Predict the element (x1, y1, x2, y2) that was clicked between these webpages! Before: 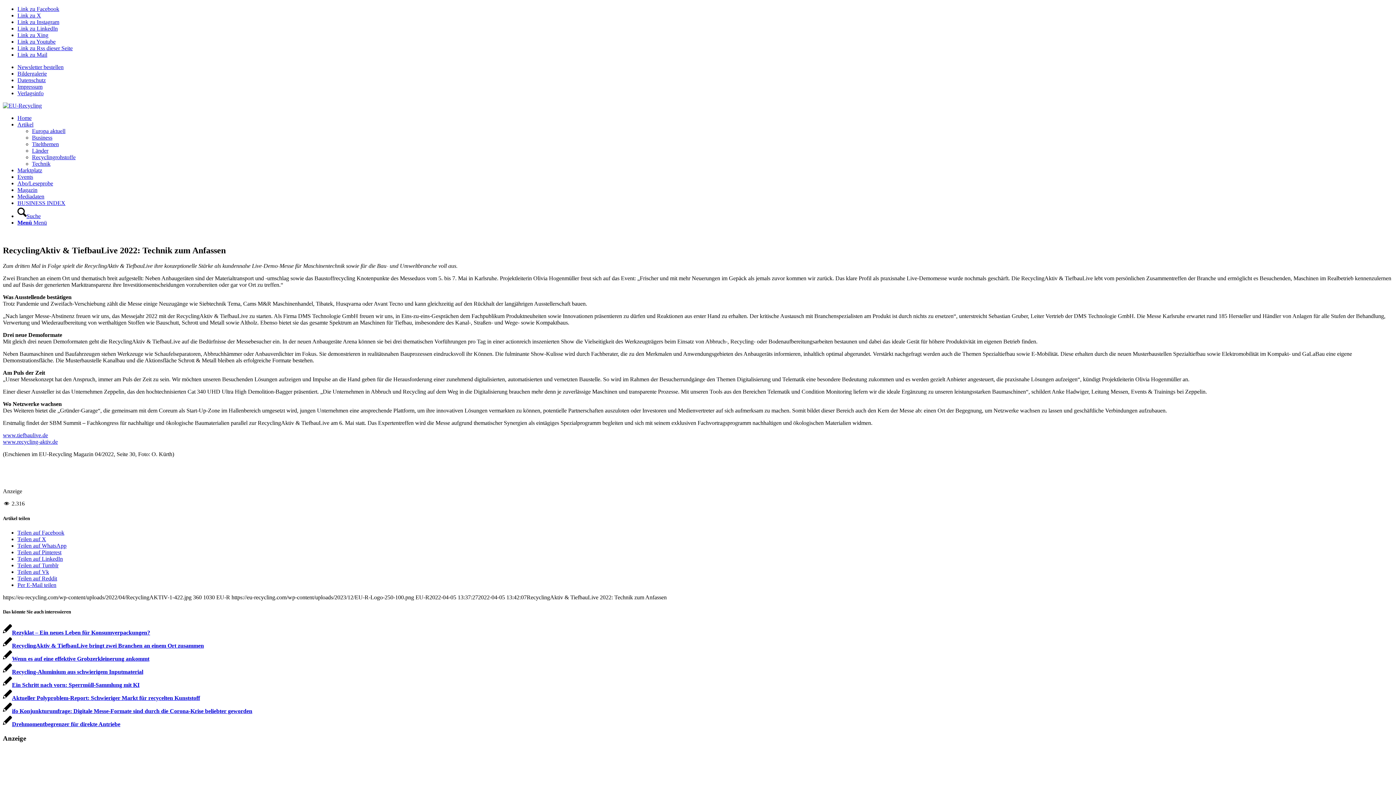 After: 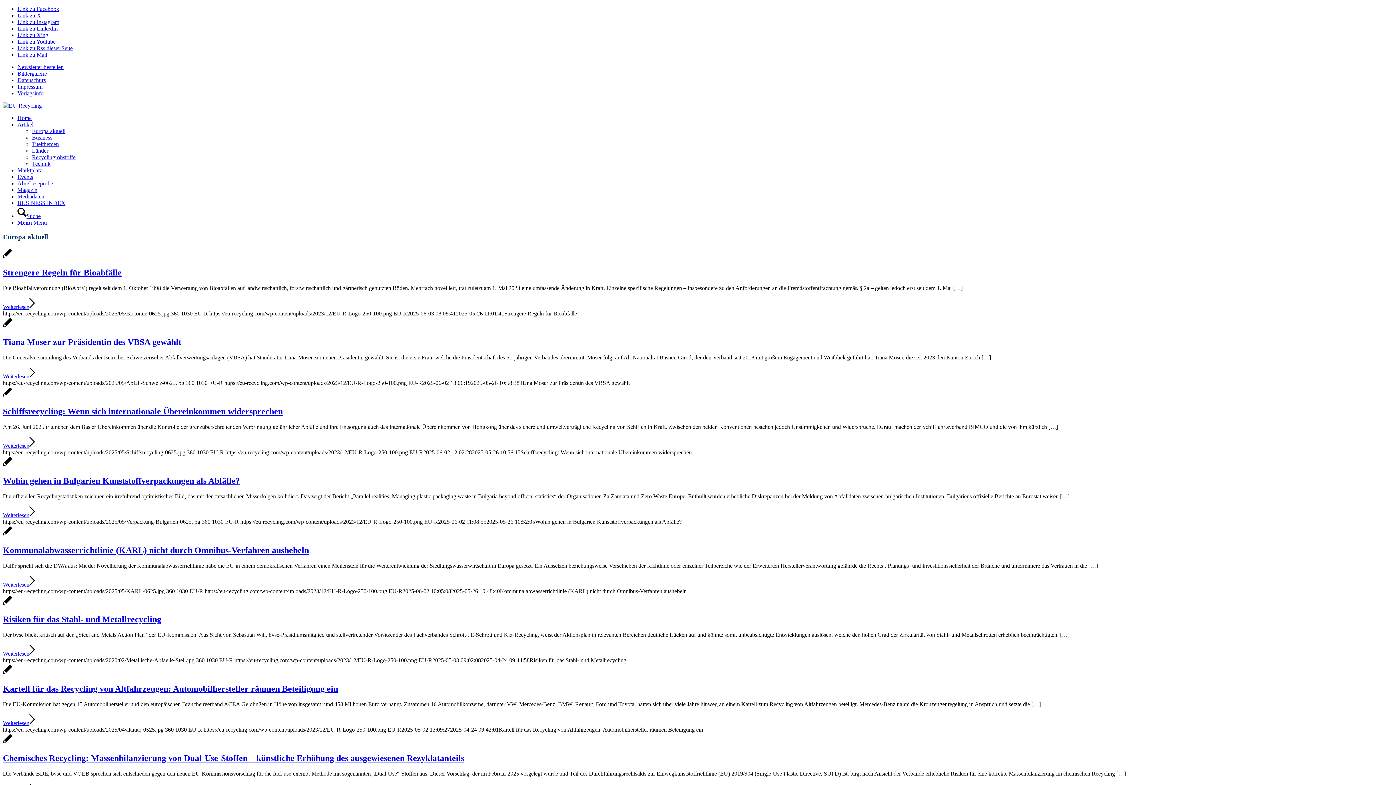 Action: label: Europa aktuell bbox: (32, 128, 65, 134)